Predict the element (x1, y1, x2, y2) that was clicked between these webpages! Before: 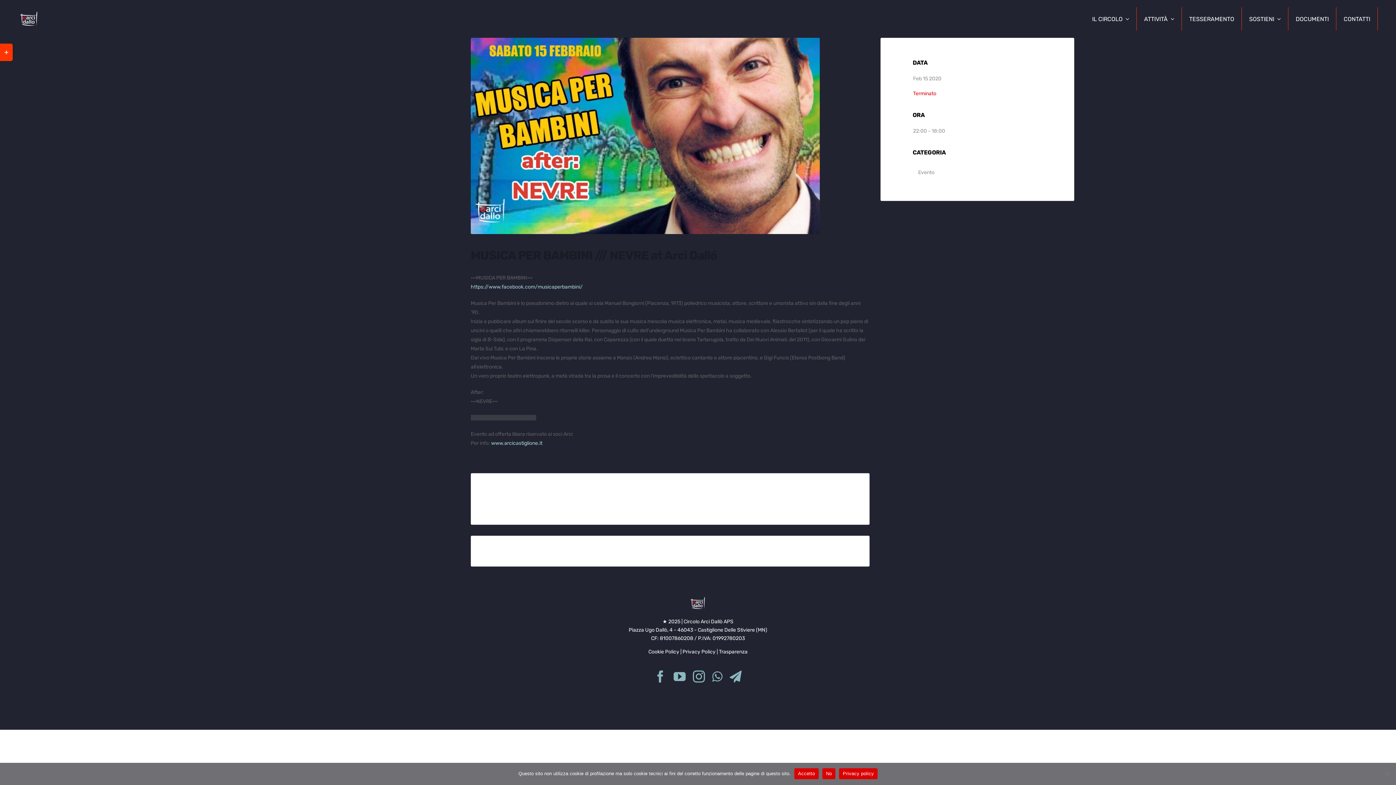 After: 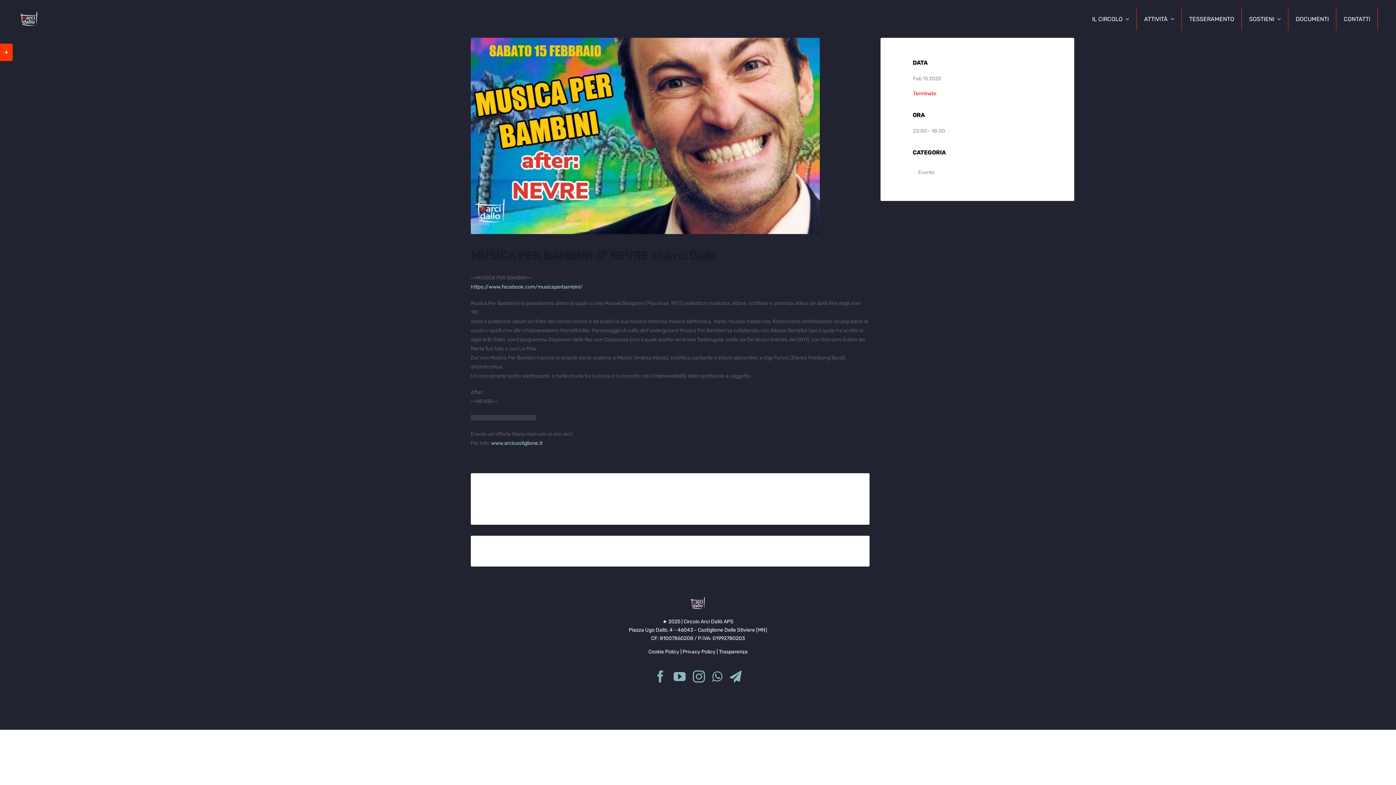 Action: bbox: (794, 768, 818, 779) label: Accetto